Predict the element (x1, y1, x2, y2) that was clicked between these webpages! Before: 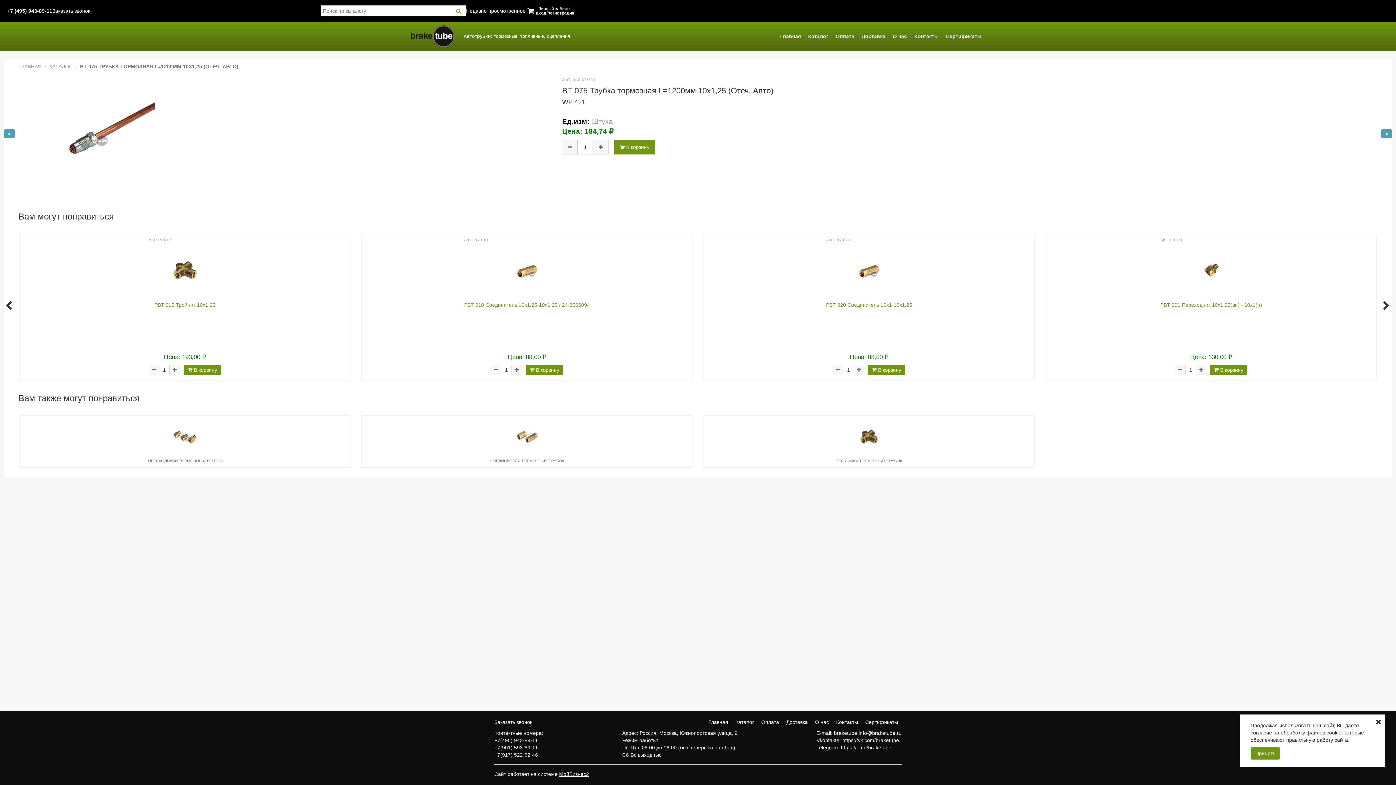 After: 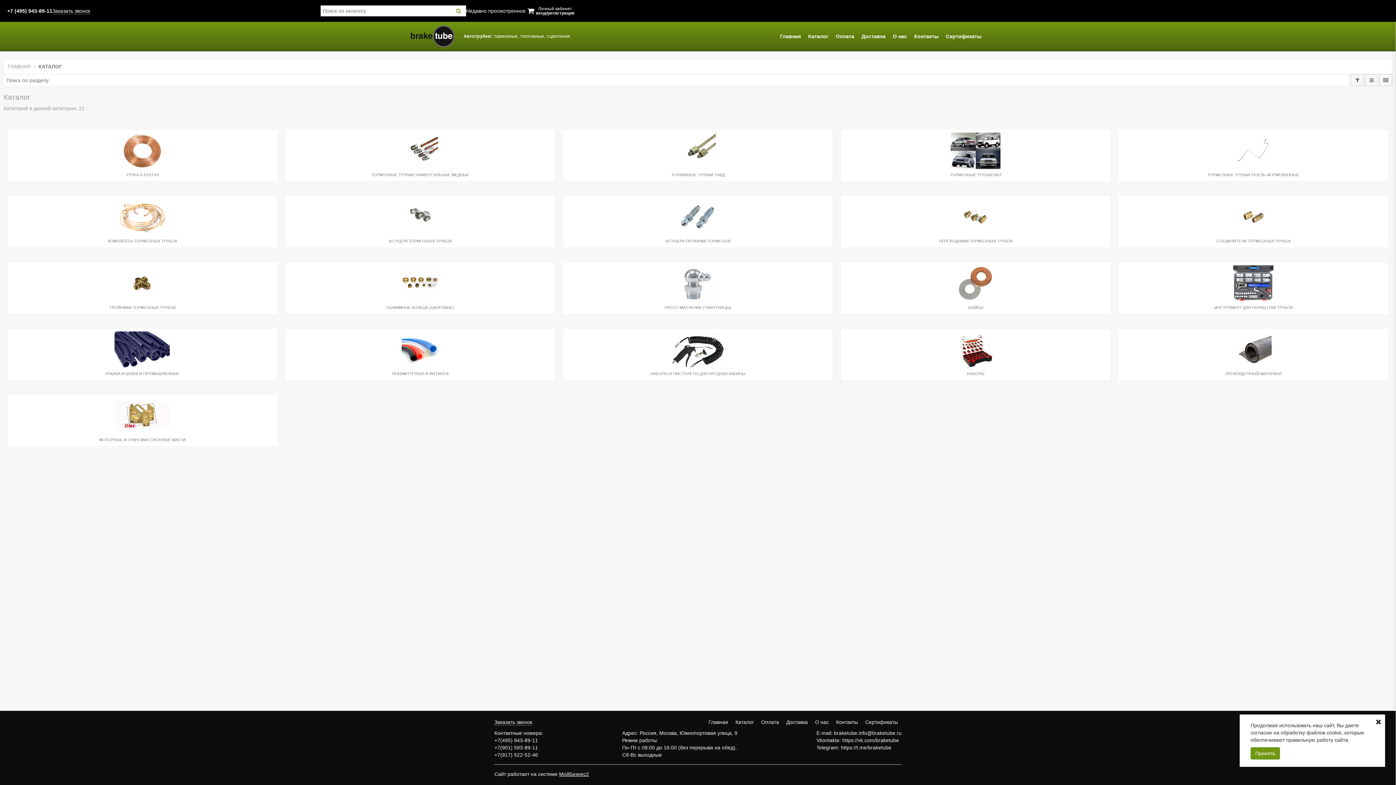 Action: bbox: (49, 63, 72, 69) label: КАТАЛОГ